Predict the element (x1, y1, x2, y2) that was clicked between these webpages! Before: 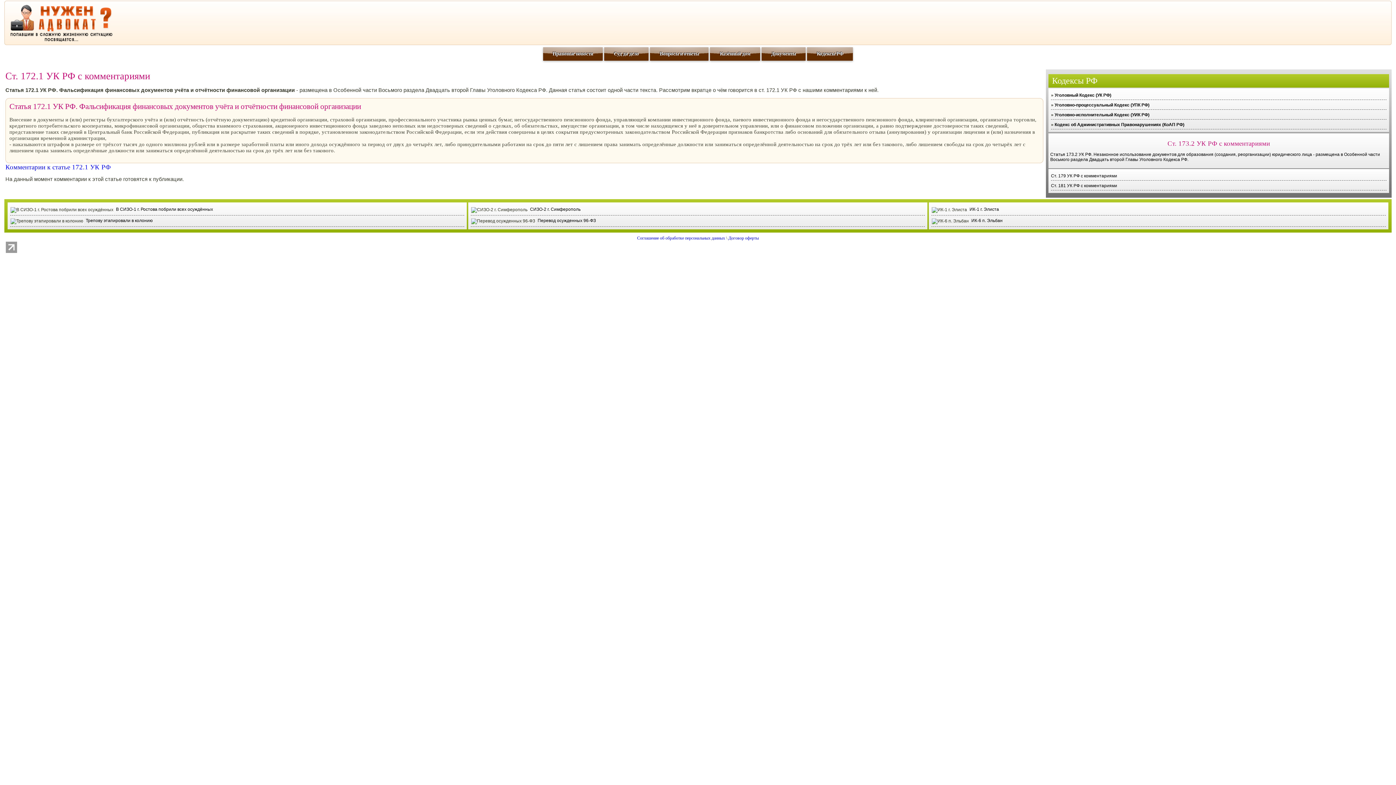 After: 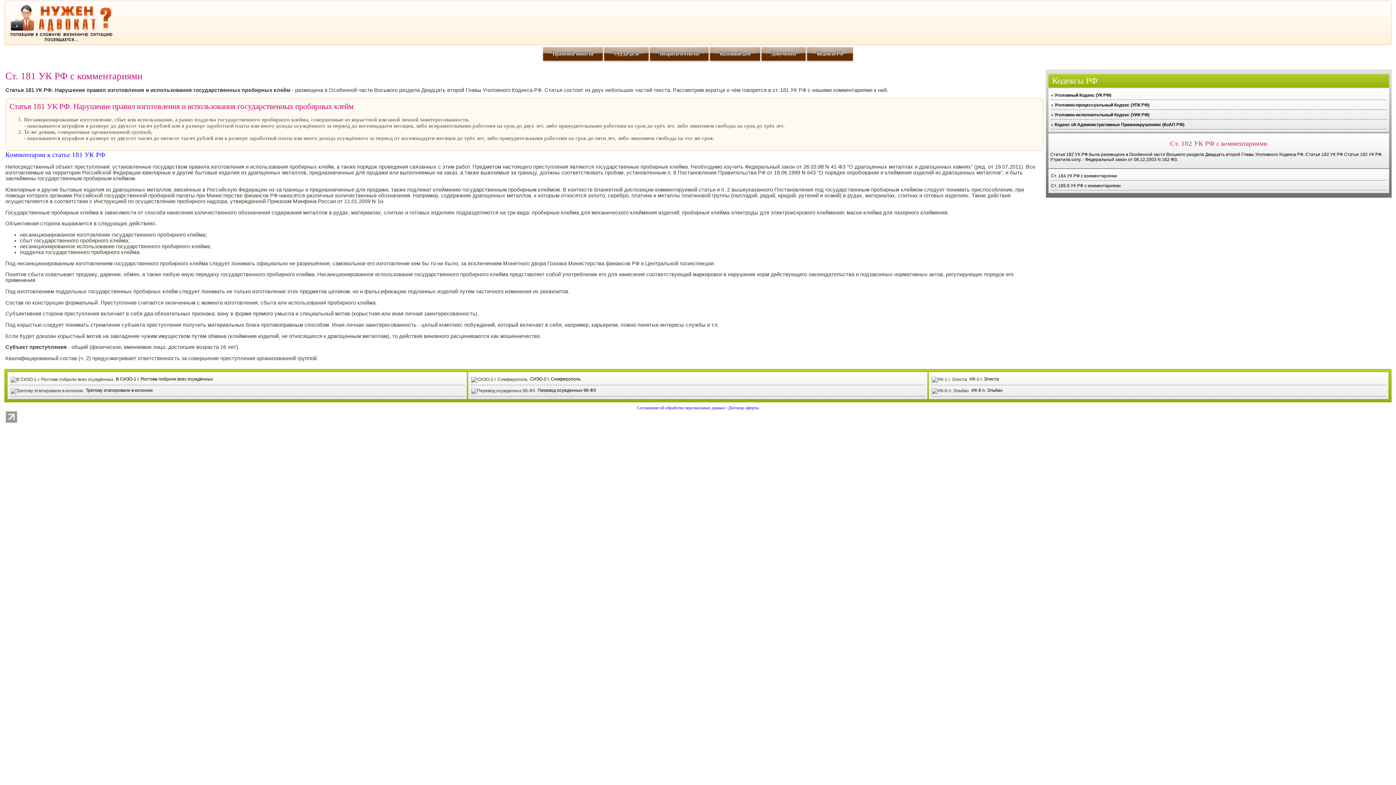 Action: label: Ст. 181 УК РФ с комментариями bbox: (1051, 183, 1117, 188)